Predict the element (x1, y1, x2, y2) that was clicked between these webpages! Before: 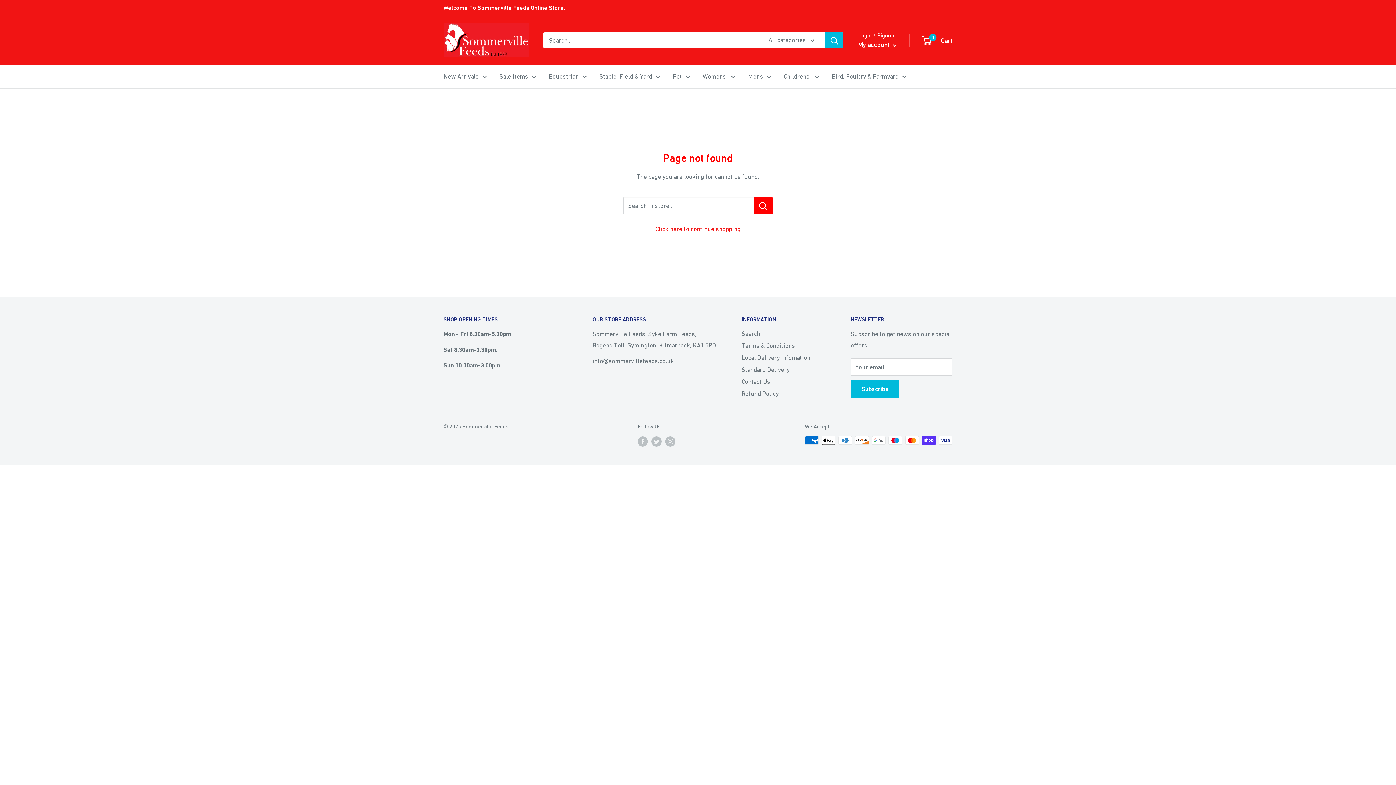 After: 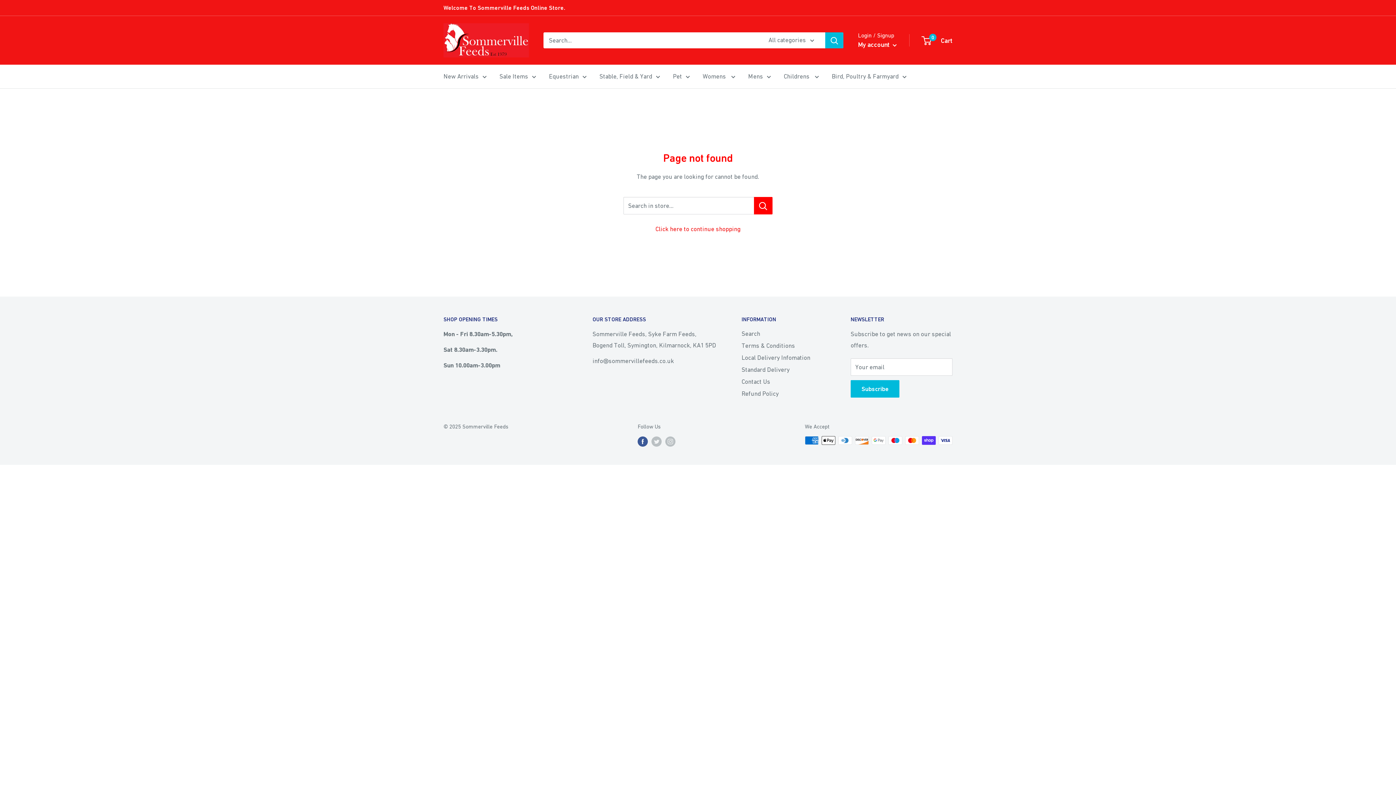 Action: bbox: (637, 436, 648, 446) label: Follow us on Facebook